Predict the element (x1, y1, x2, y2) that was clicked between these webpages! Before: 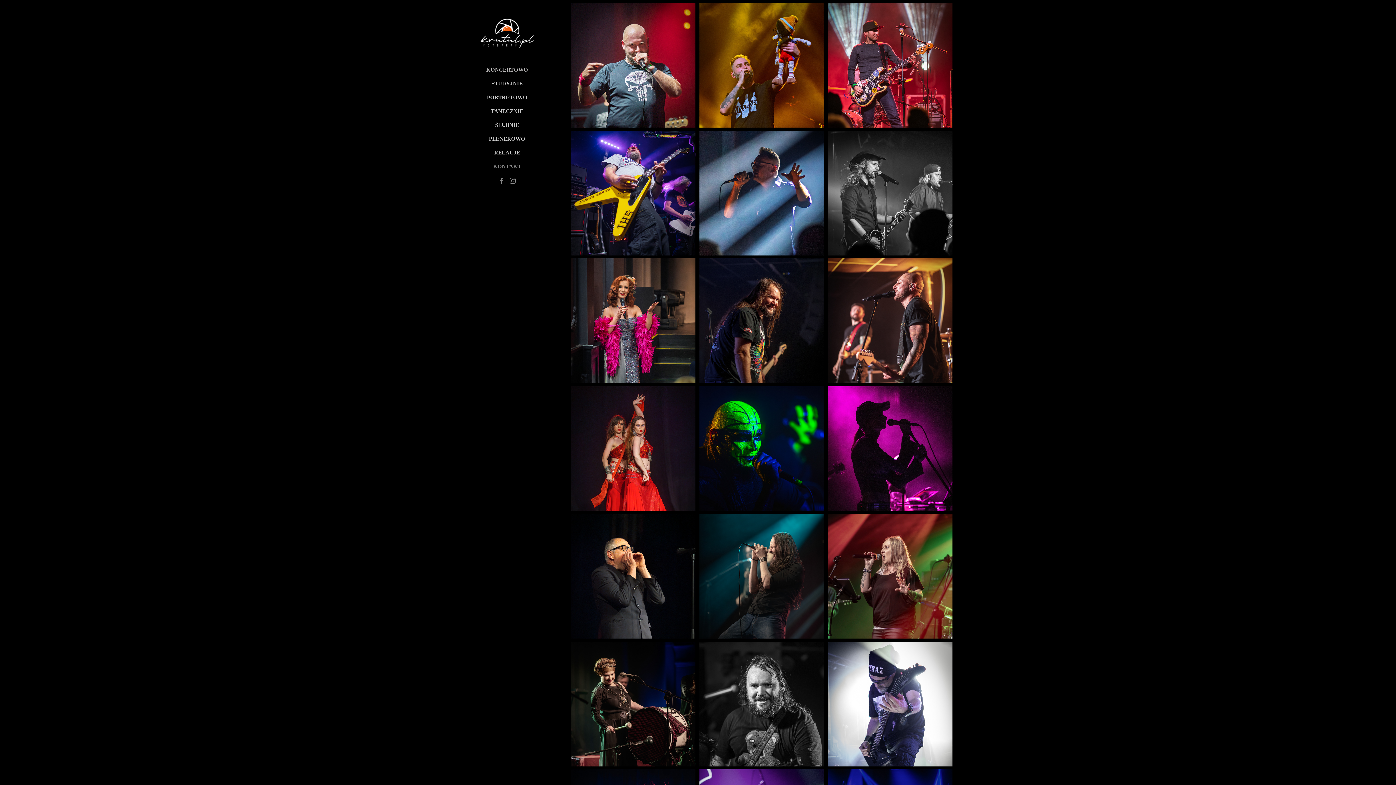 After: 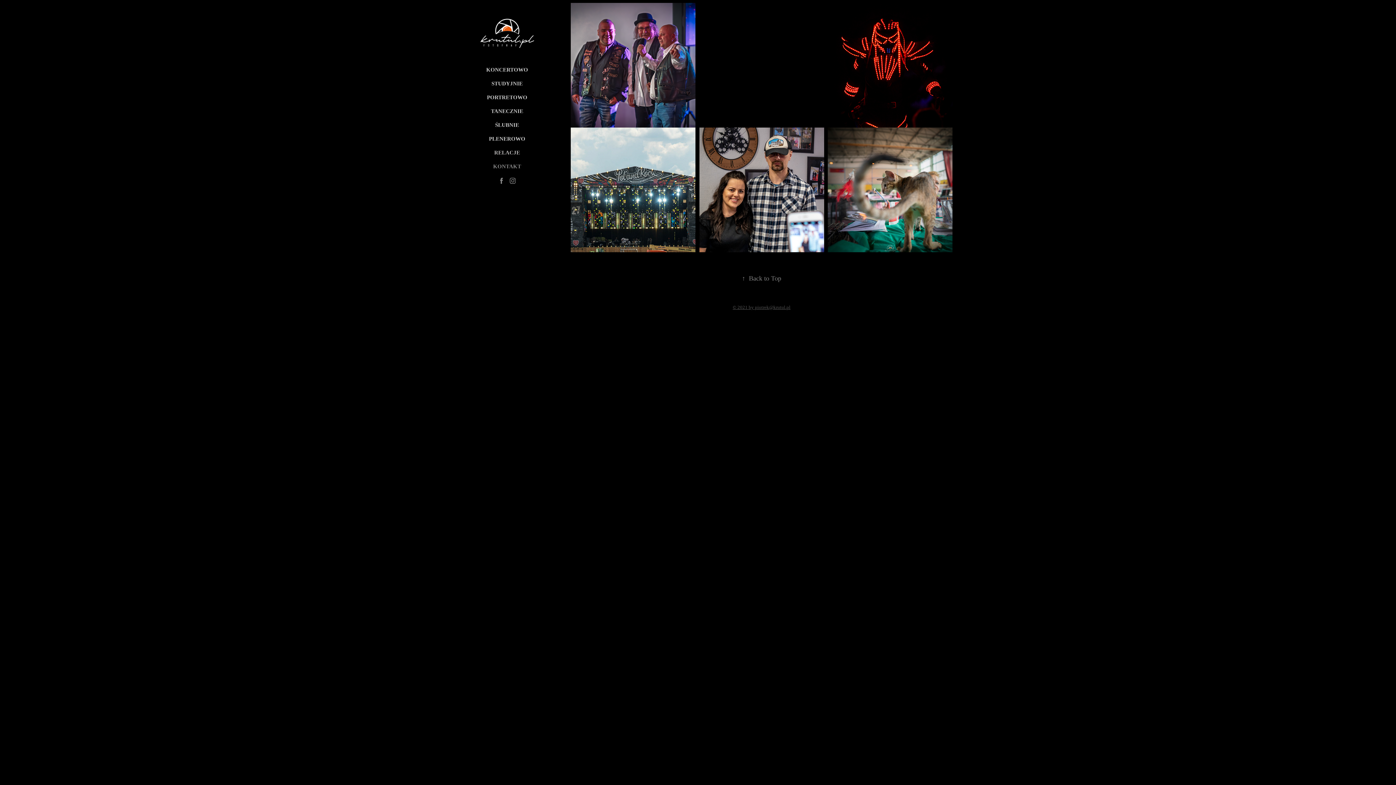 Action: label: RELACJE bbox: (494, 149, 520, 155)